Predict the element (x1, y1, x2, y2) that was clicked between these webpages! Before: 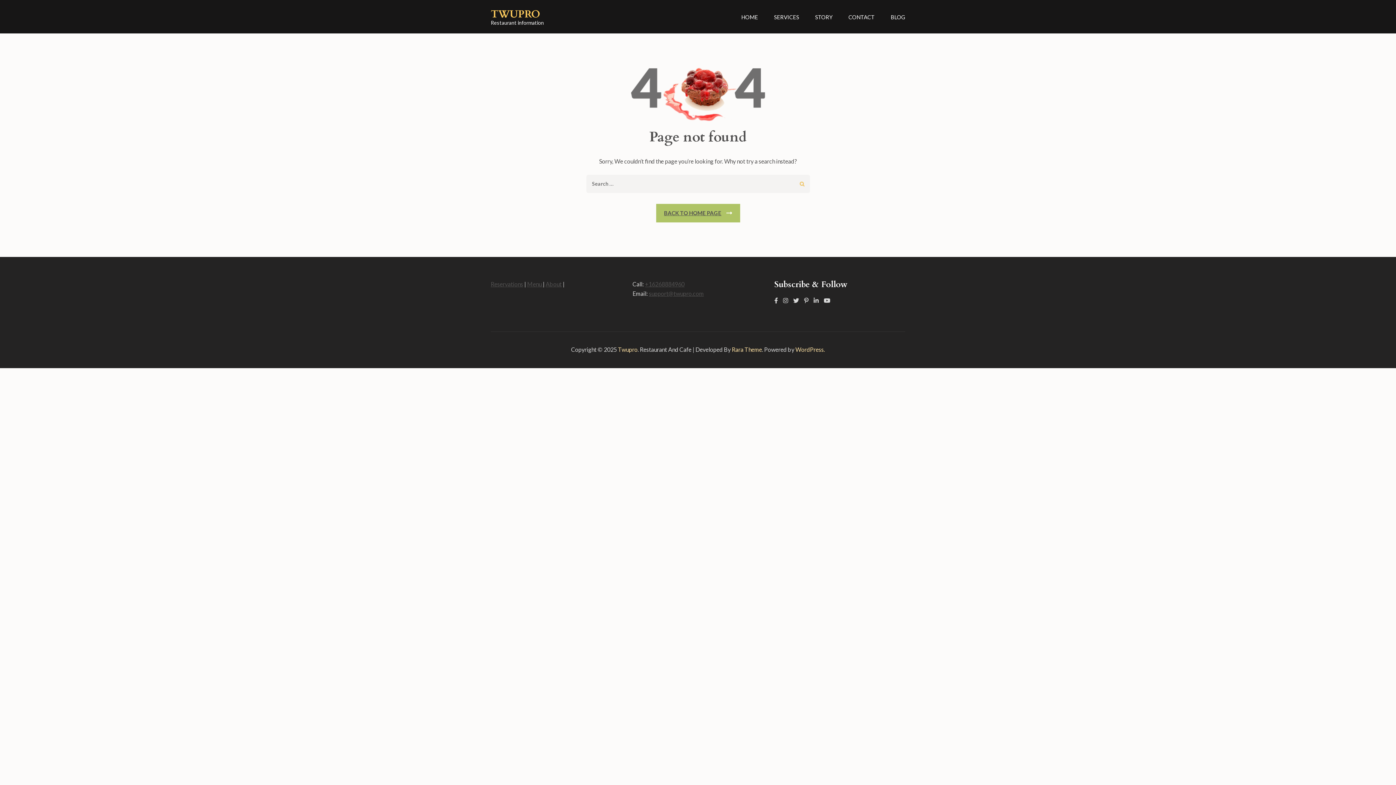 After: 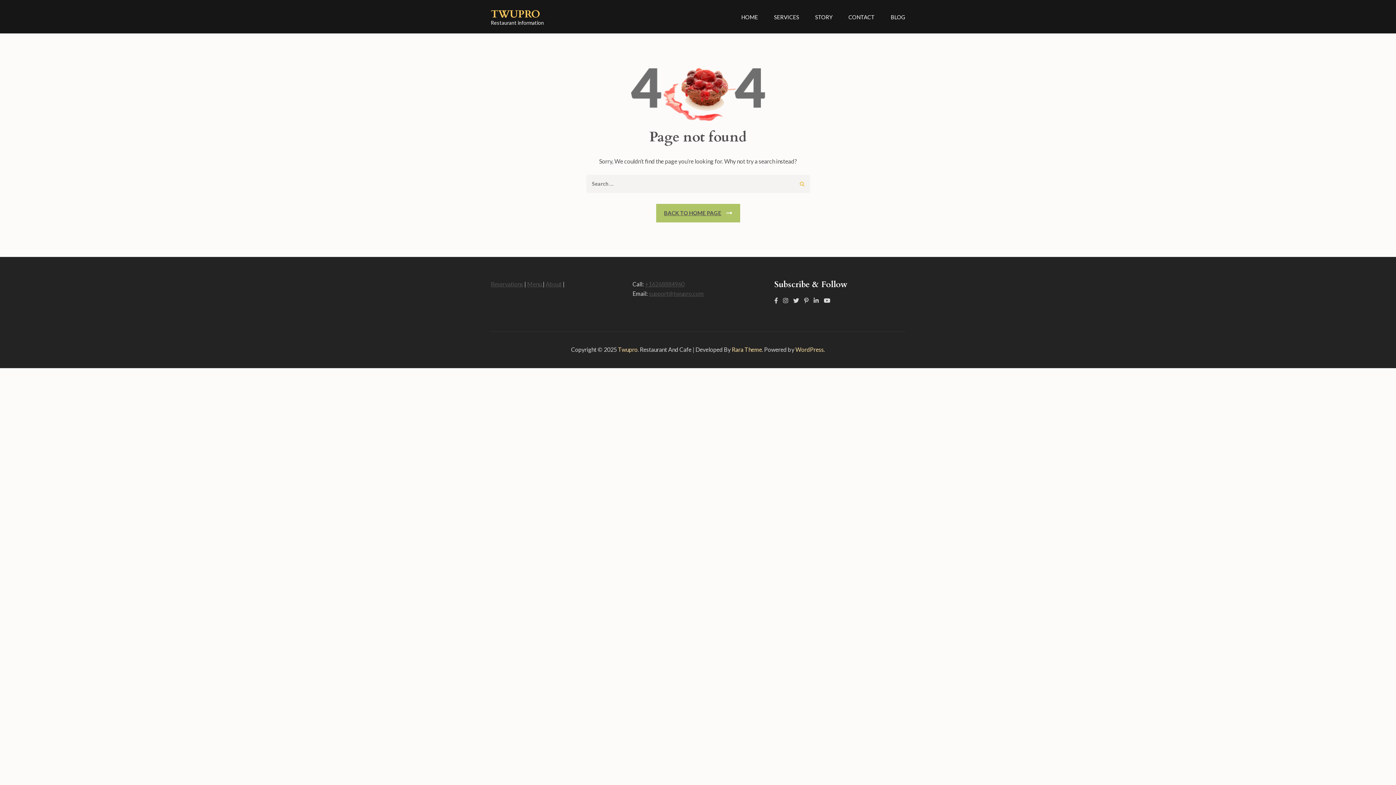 Action: label: Menu  bbox: (527, 280, 542, 287)